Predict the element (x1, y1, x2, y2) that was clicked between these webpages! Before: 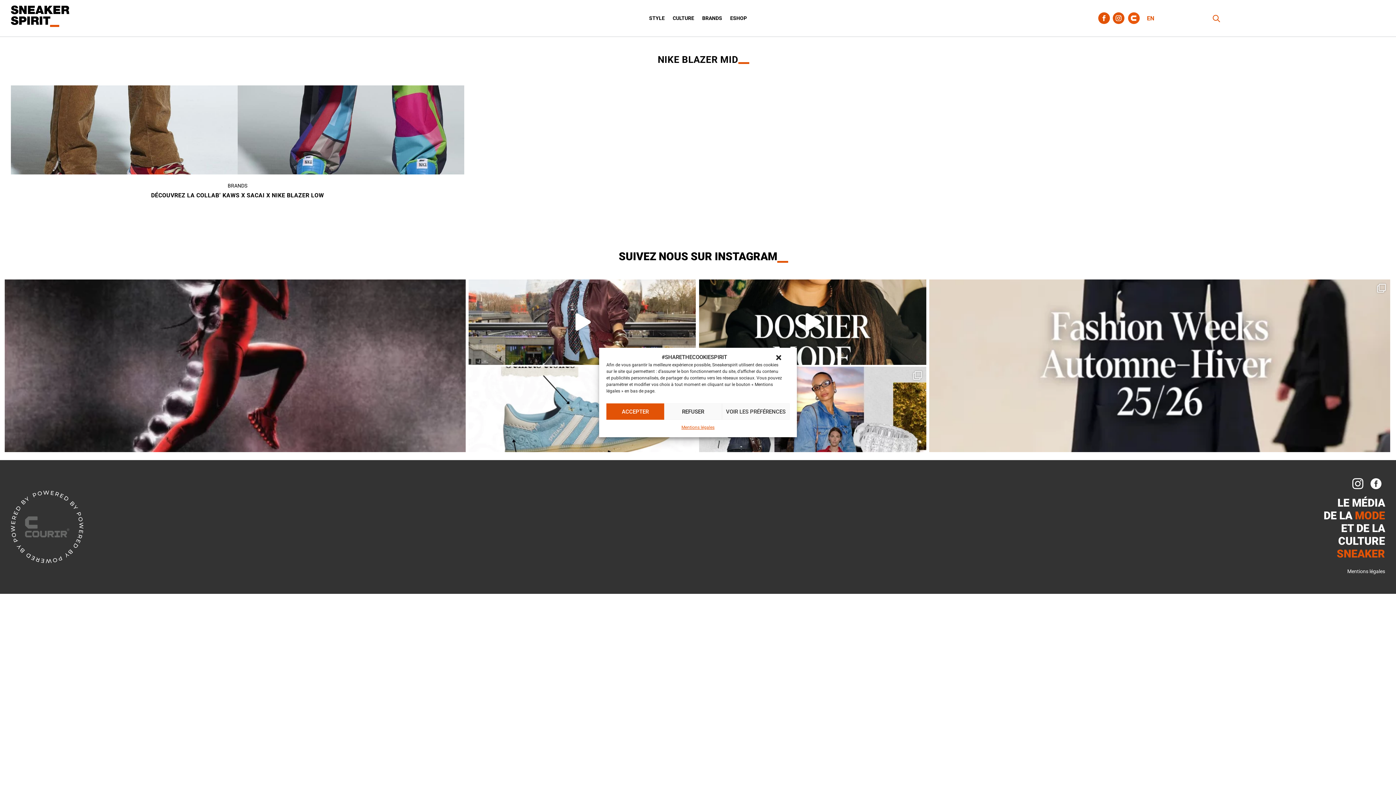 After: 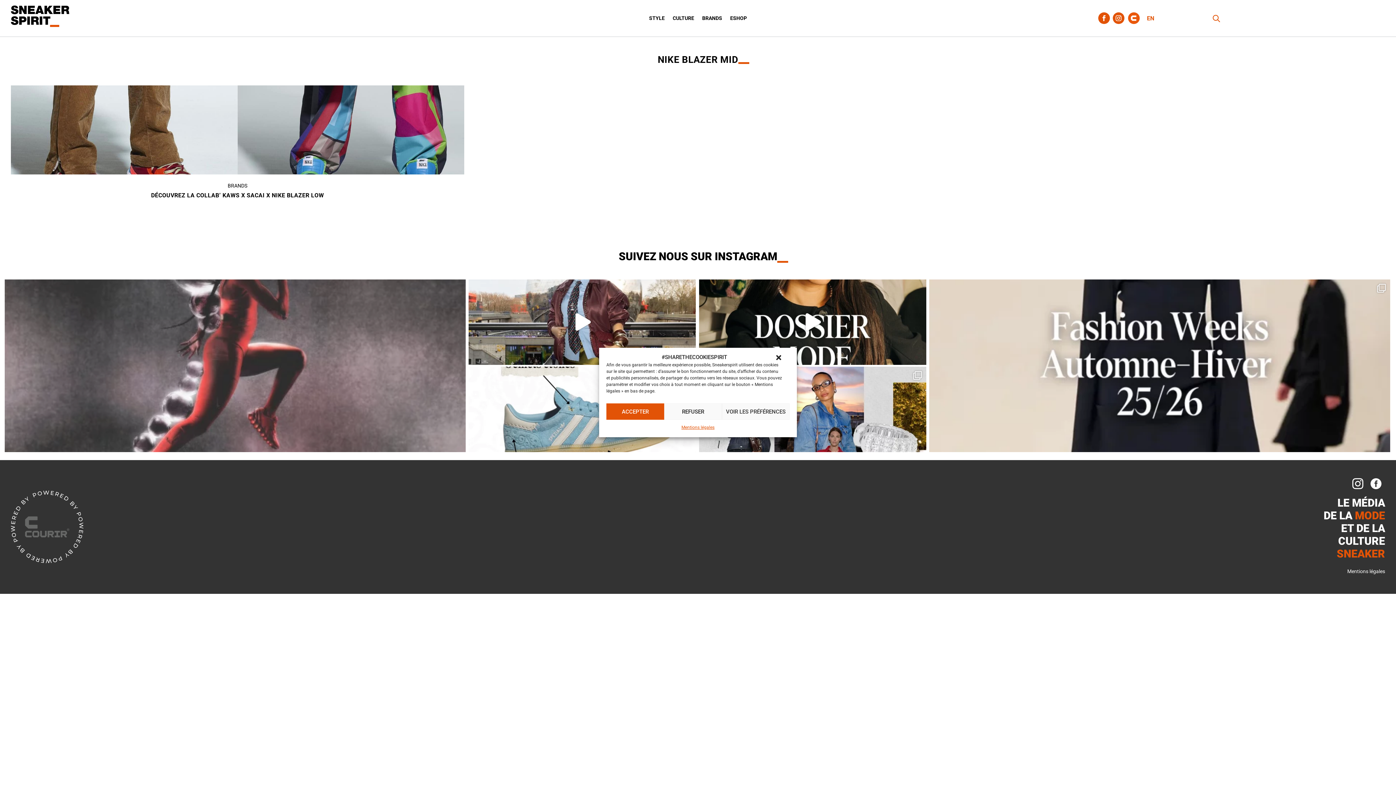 Action: bbox: (4, 279, 465, 452) label: @nike repousse encore les limites avec la Air Max